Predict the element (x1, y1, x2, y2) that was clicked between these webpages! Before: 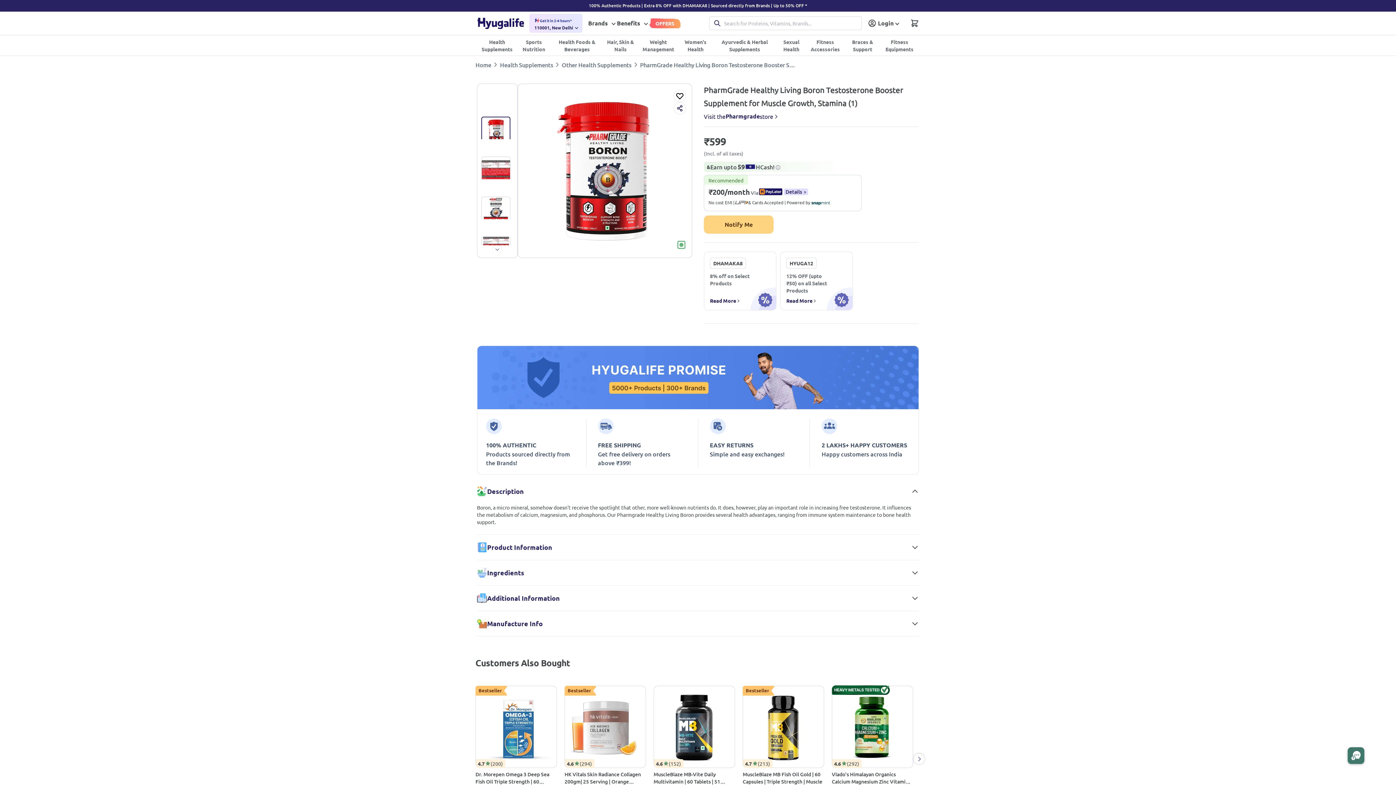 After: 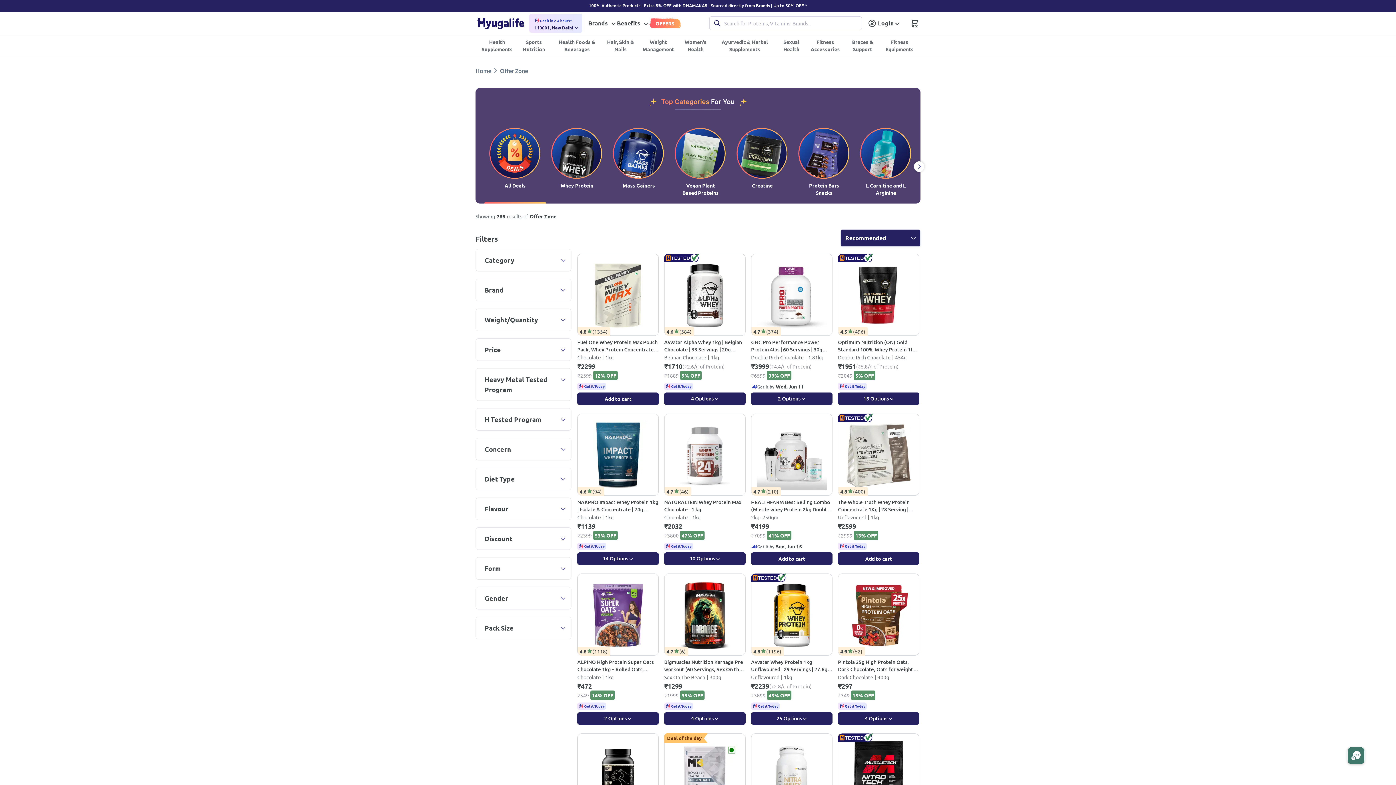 Action: label: OFFERS bbox: (649, 18, 680, 28)